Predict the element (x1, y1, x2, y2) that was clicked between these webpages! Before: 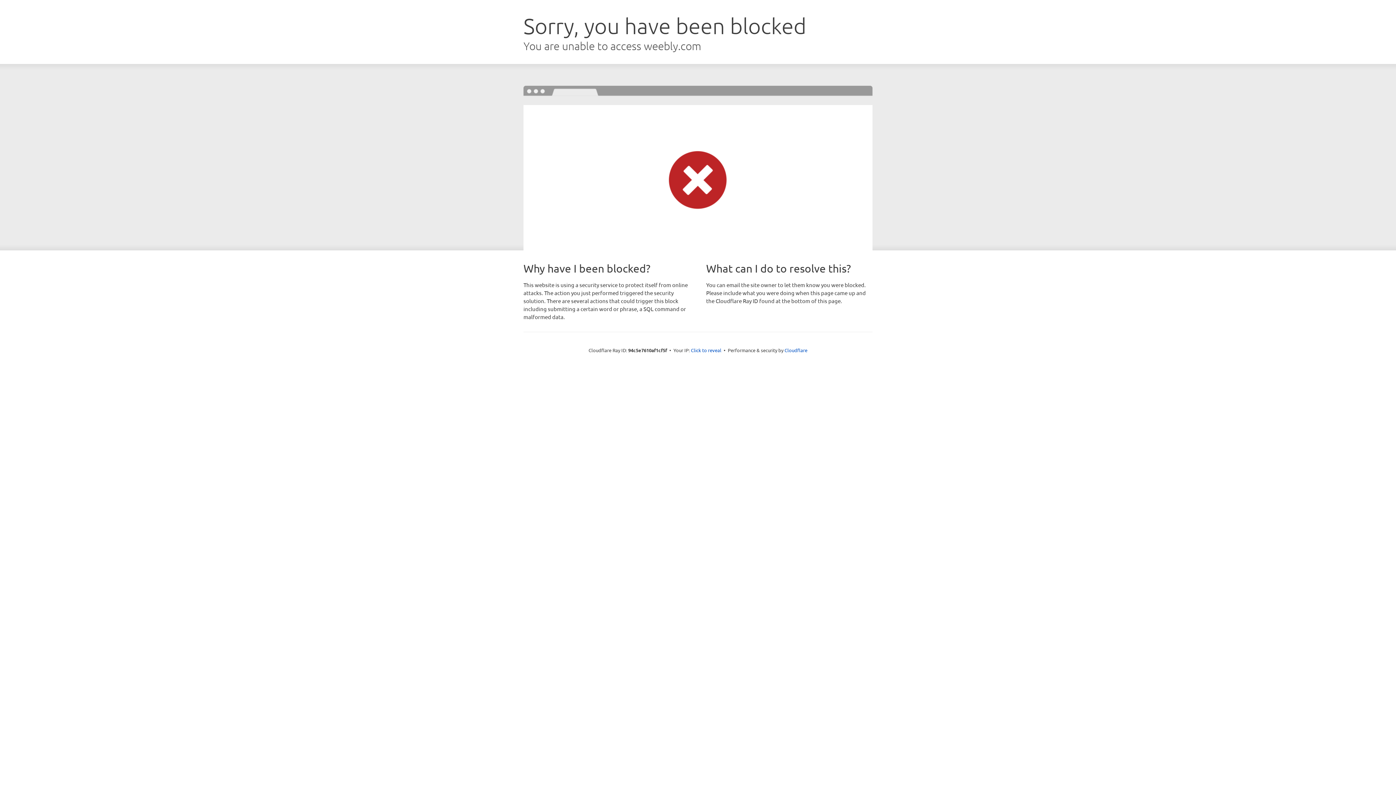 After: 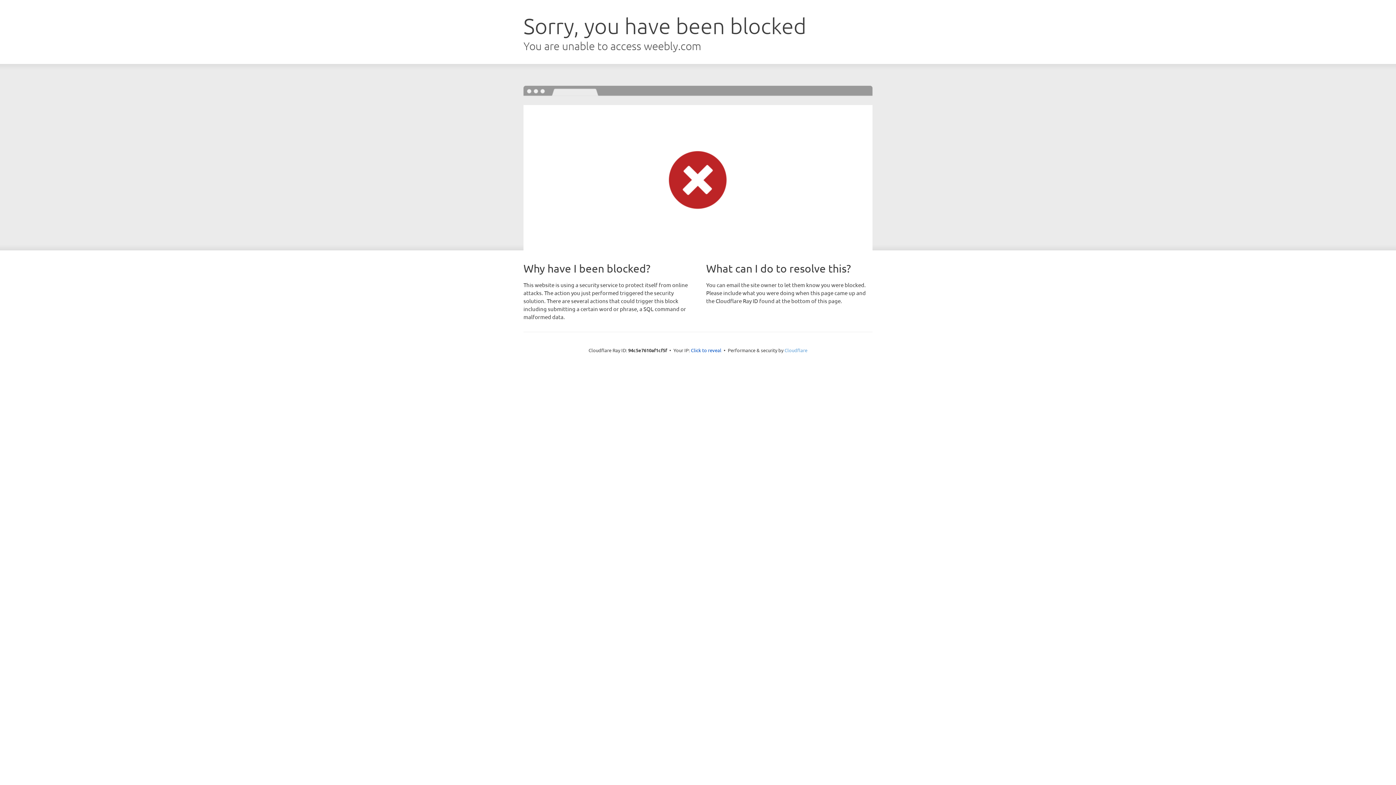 Action: label: Cloudflare bbox: (784, 347, 807, 353)